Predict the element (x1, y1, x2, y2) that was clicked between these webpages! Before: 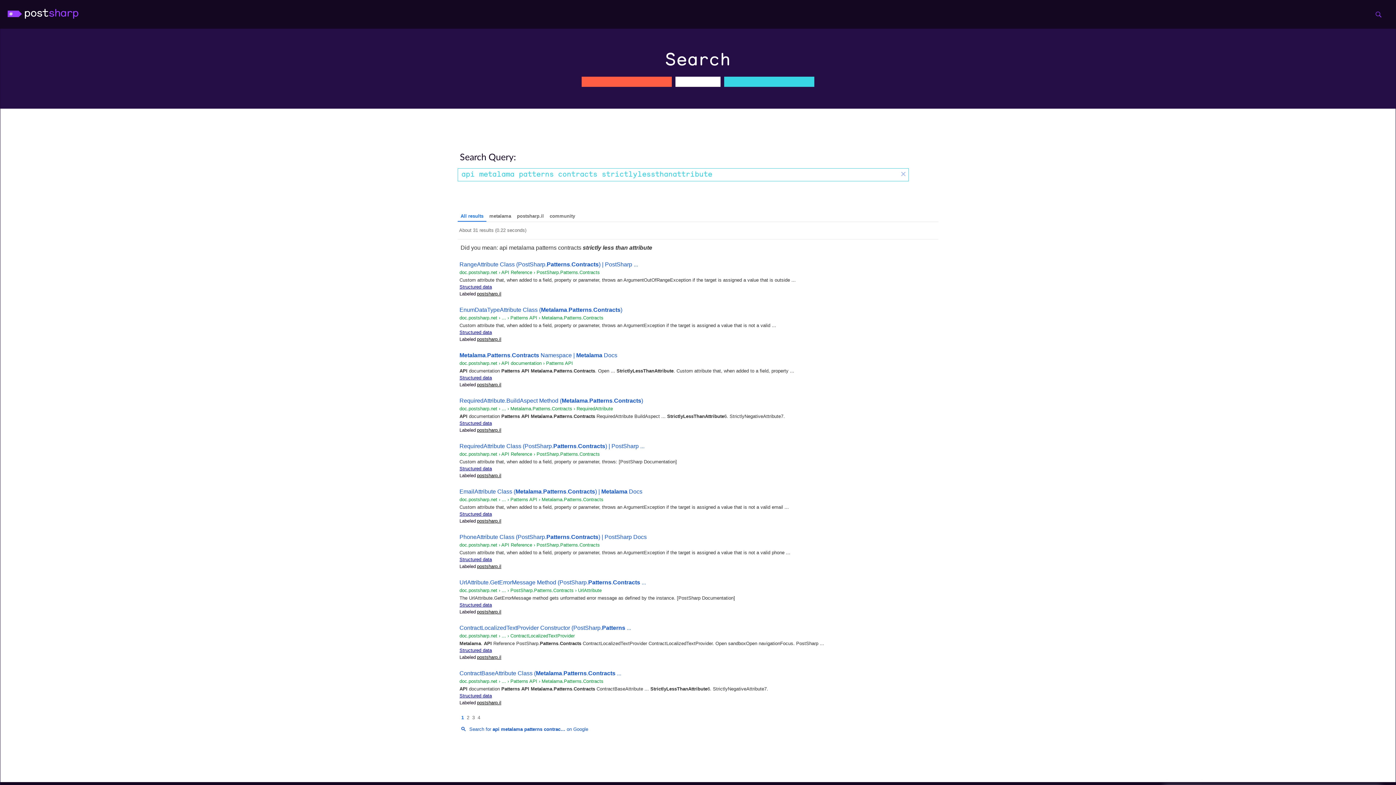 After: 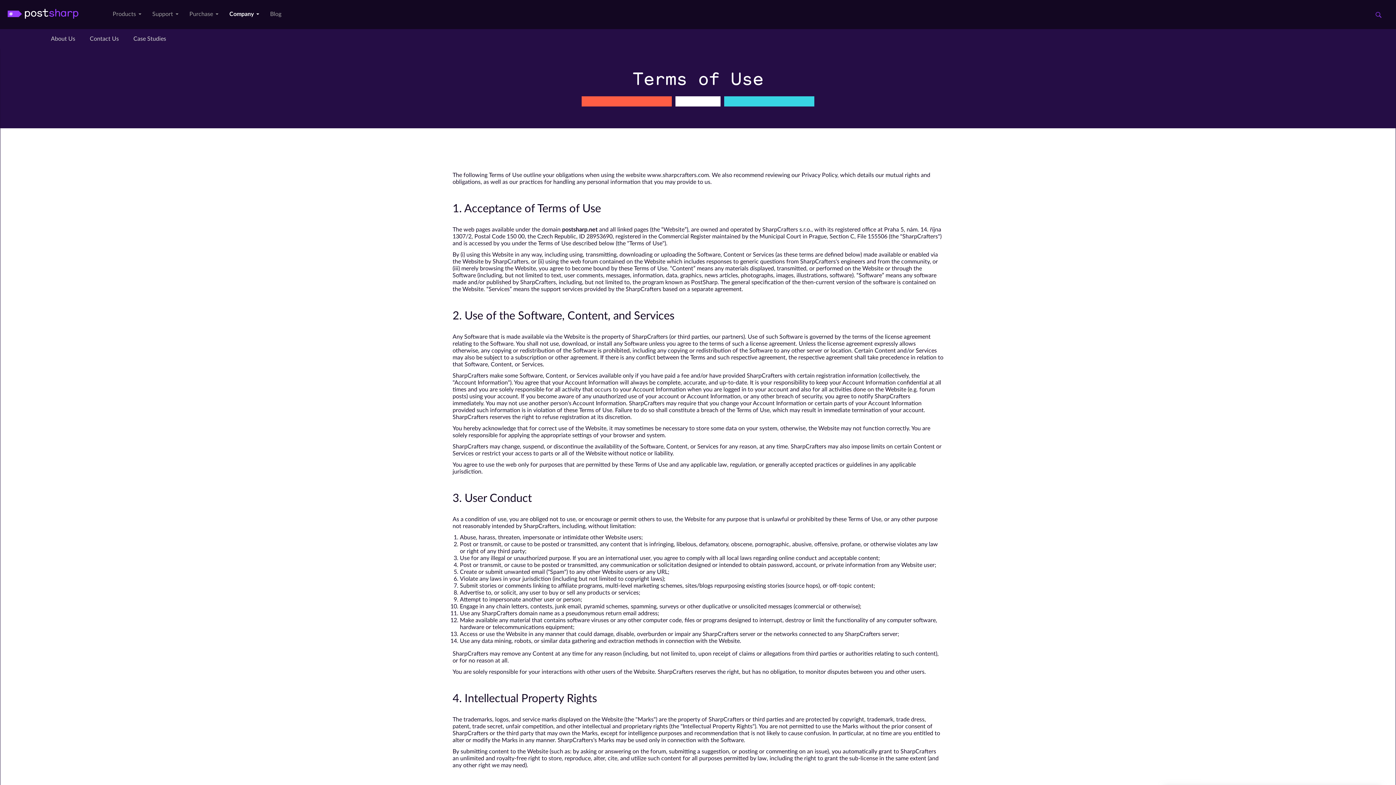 Action: label: Terms of Use bbox: (876, 375, 943, 386)